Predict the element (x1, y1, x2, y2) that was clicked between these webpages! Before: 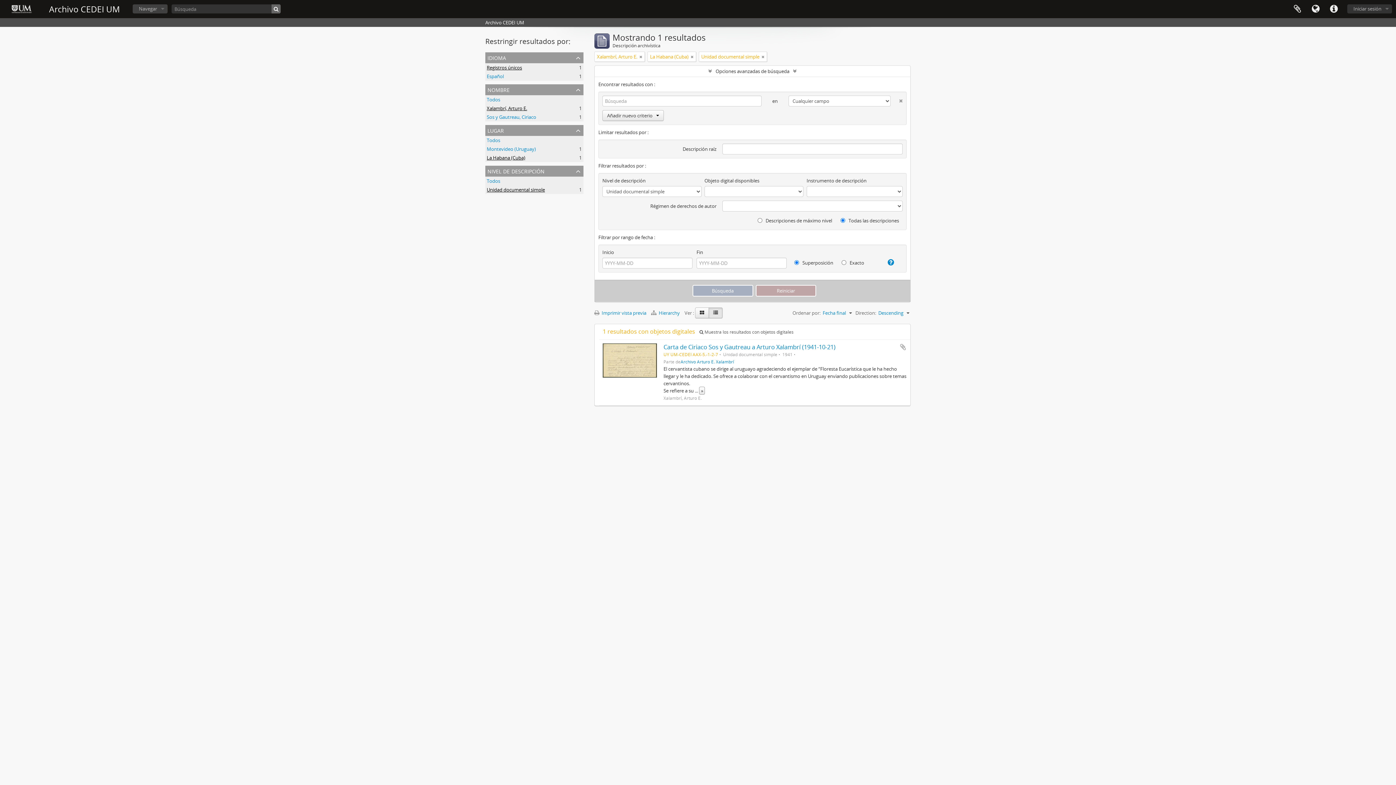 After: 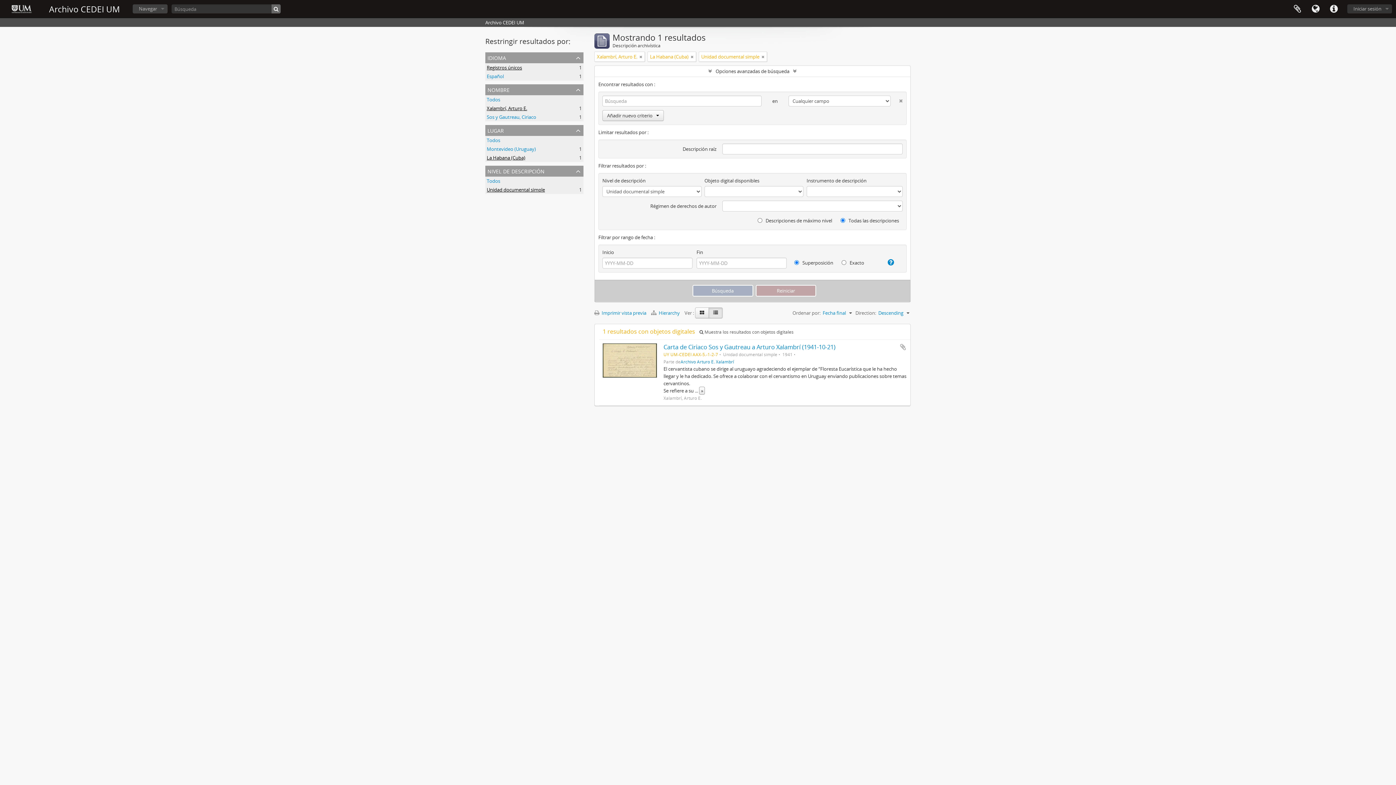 Action: bbox: (486, 64, 522, 70) label: Registros únicos
, 1 resultados